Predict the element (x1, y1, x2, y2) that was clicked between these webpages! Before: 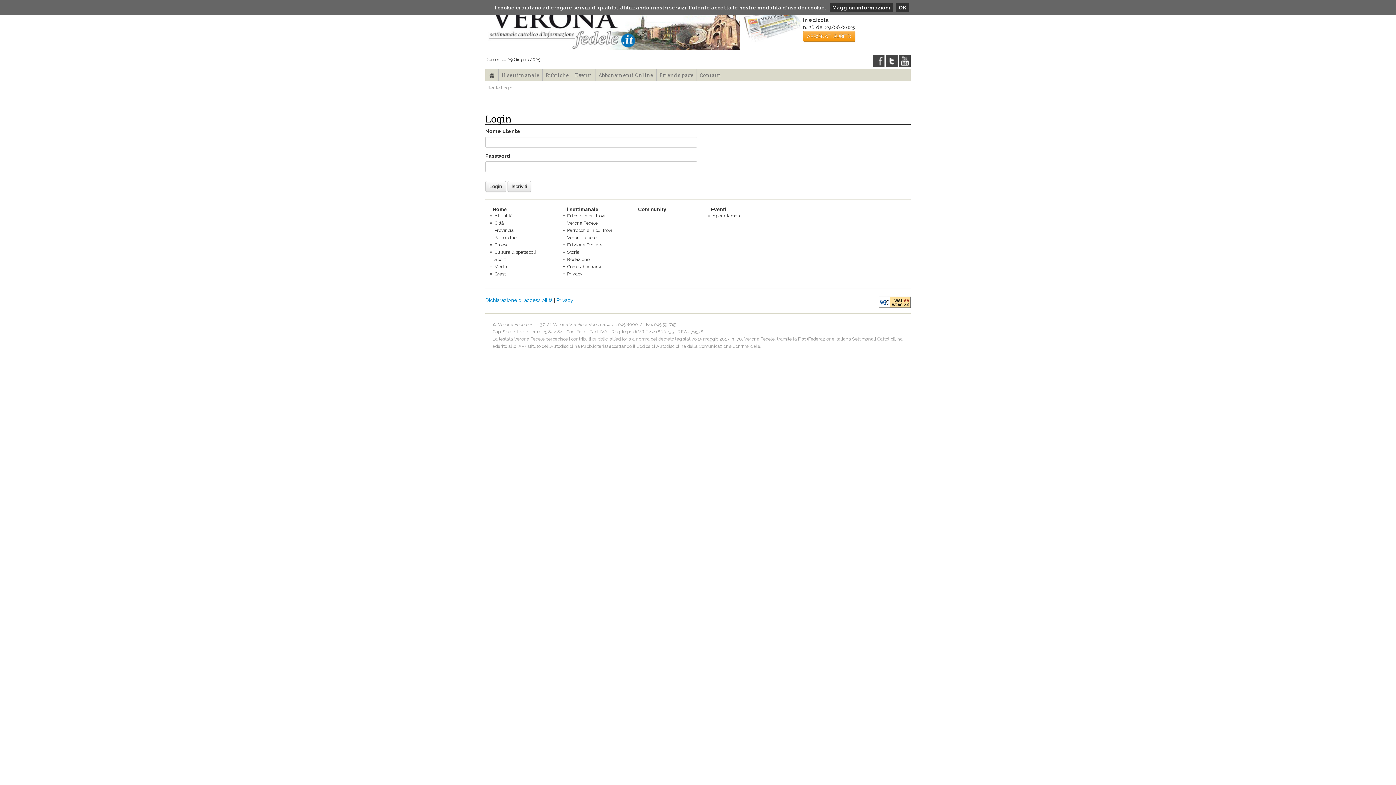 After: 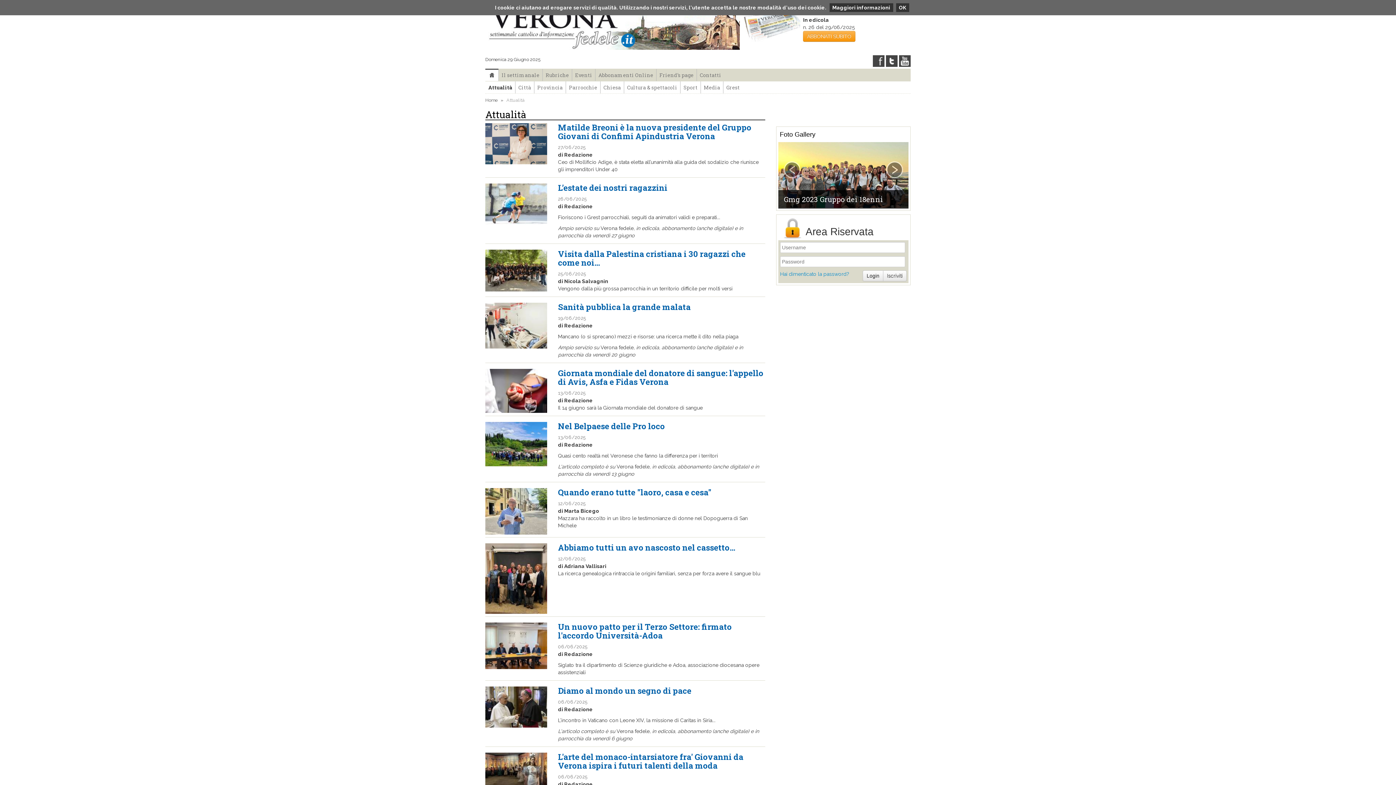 Action: bbox: (494, 213, 512, 218) label: Attualità